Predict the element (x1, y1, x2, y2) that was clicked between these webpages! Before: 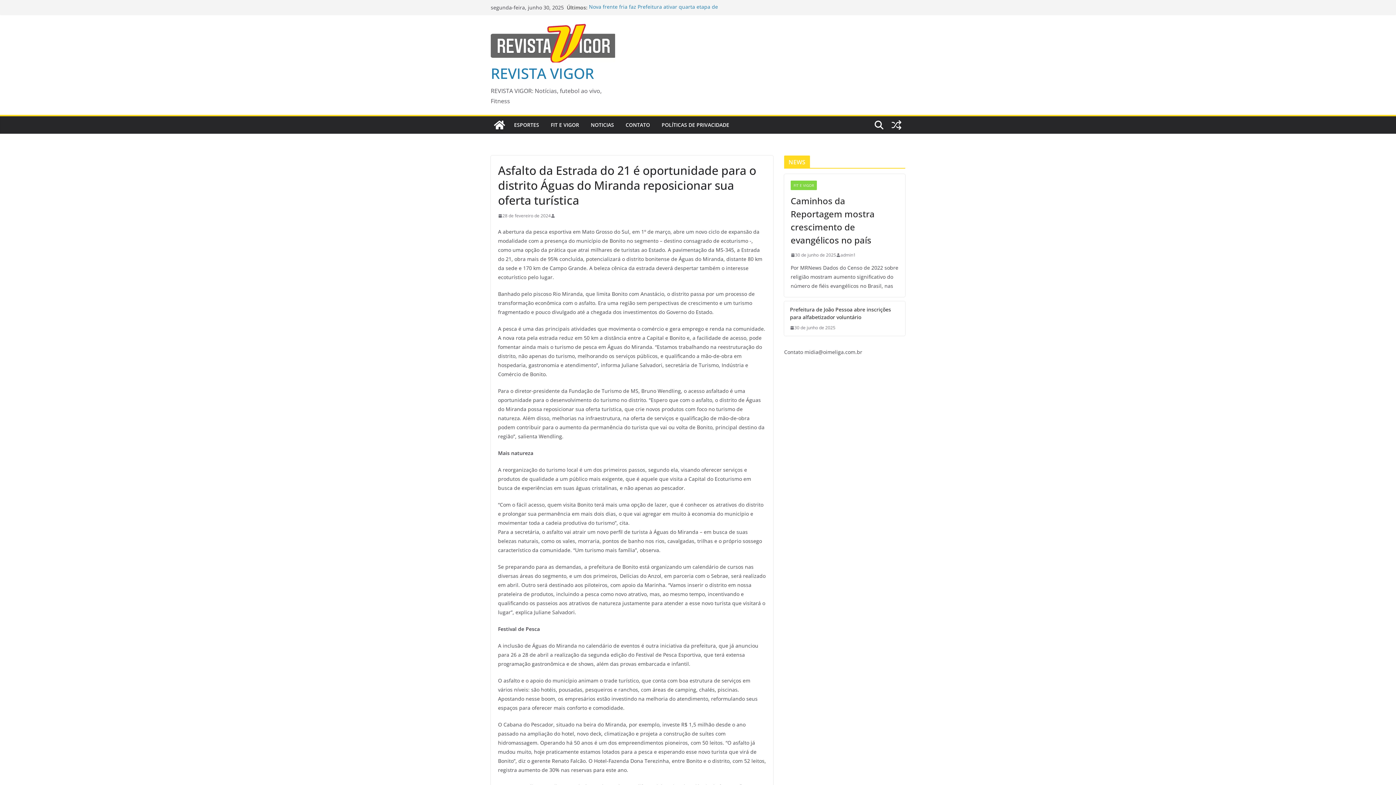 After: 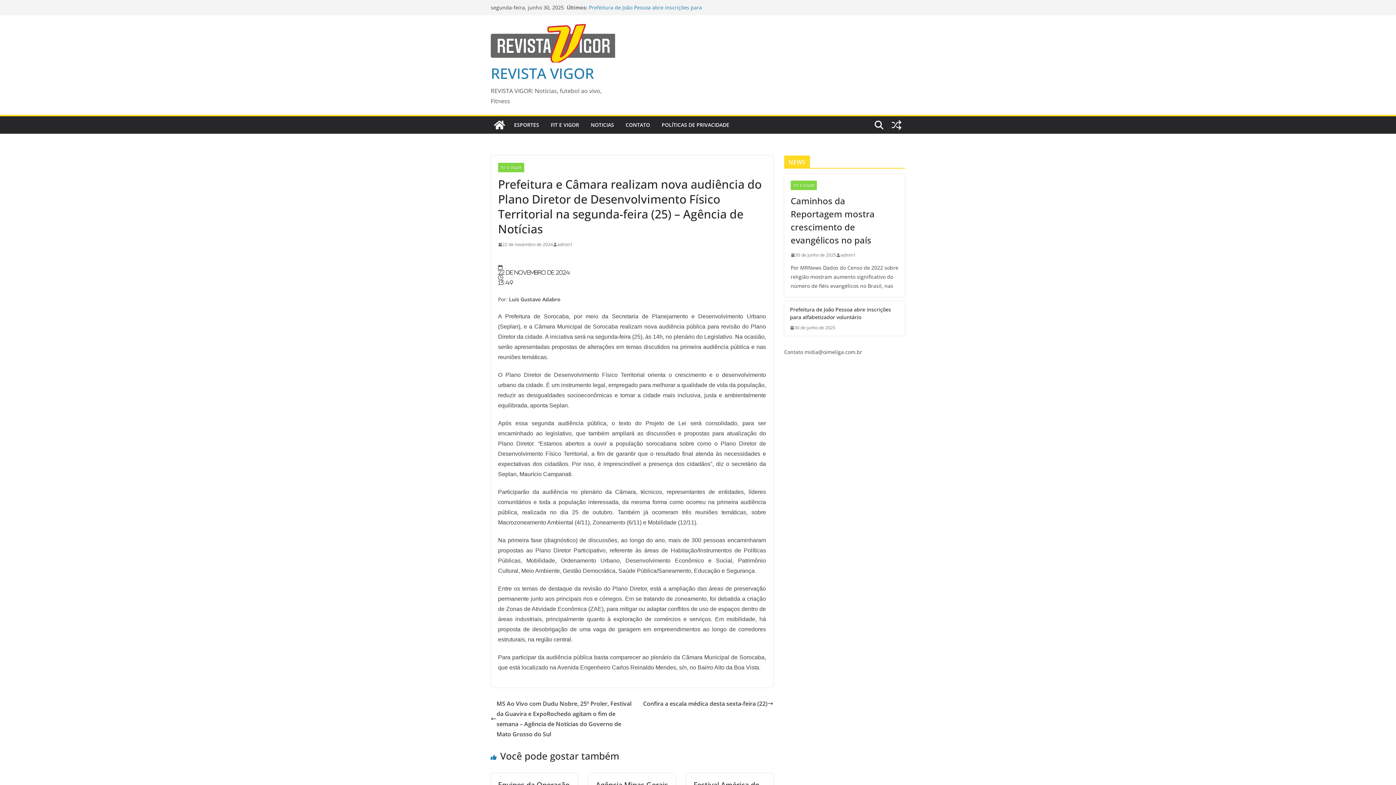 Action: bbox: (888, 116, 905, 133)